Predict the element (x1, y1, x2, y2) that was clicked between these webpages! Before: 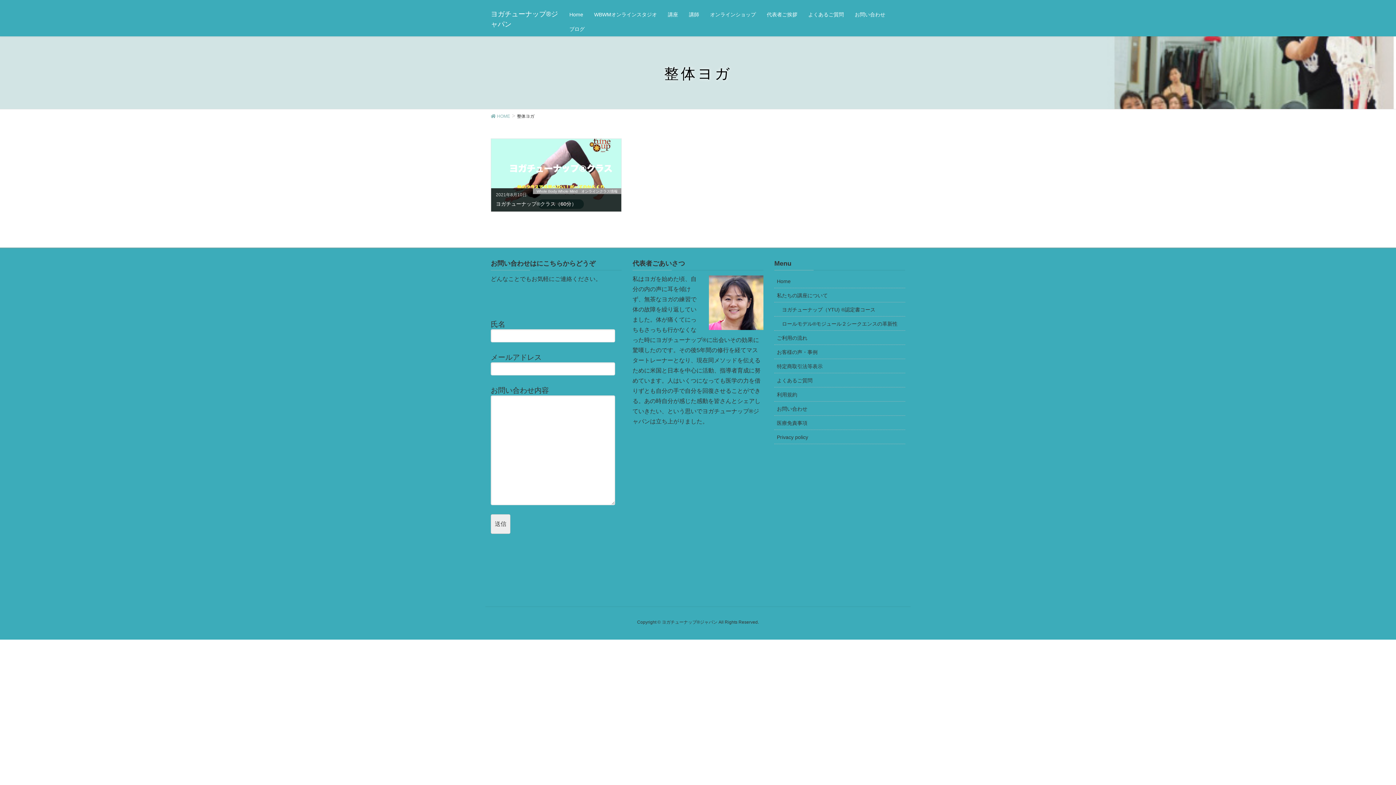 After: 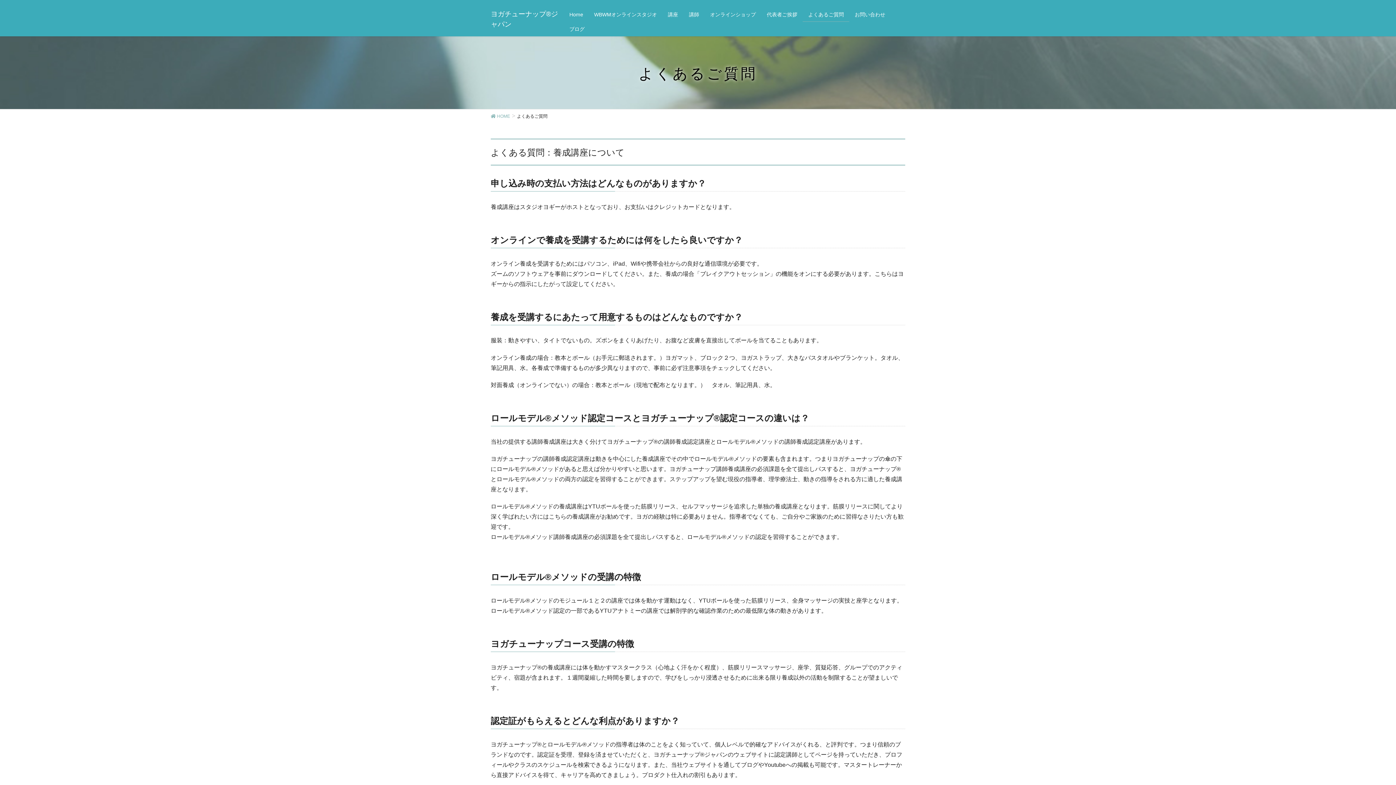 Action: bbox: (774, 373, 905, 387) label: よくあるご質問